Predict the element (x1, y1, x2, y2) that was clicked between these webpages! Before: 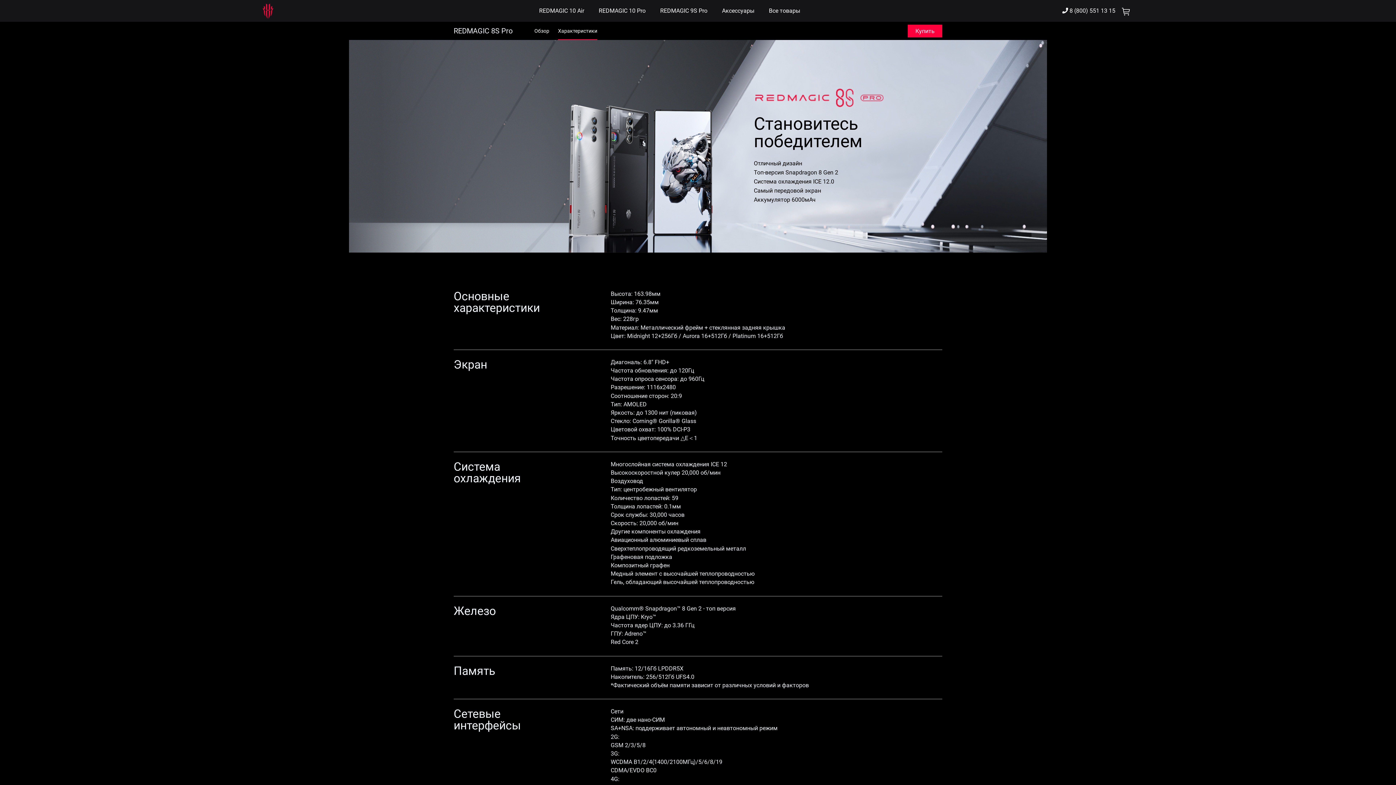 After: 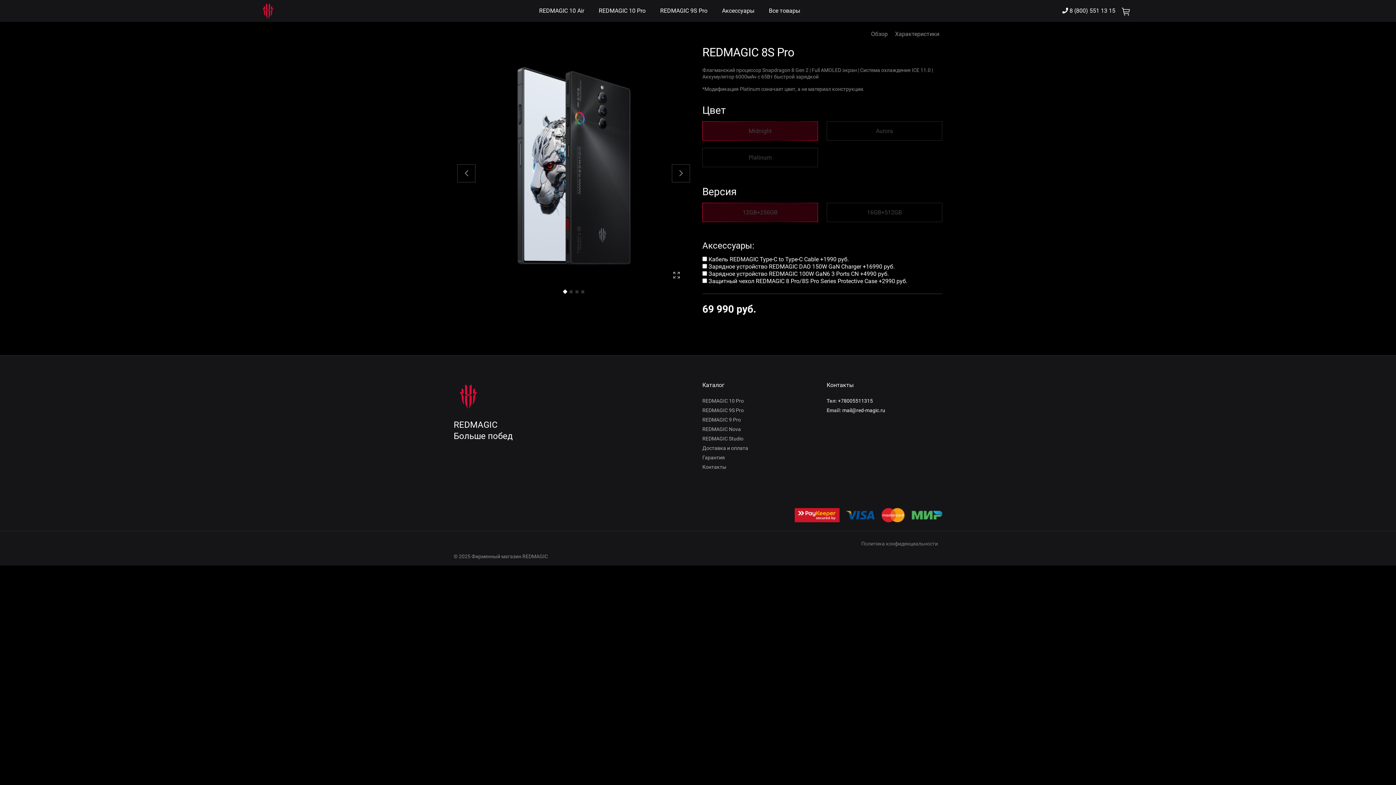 Action: label: Купить bbox: (908, 24, 942, 37)